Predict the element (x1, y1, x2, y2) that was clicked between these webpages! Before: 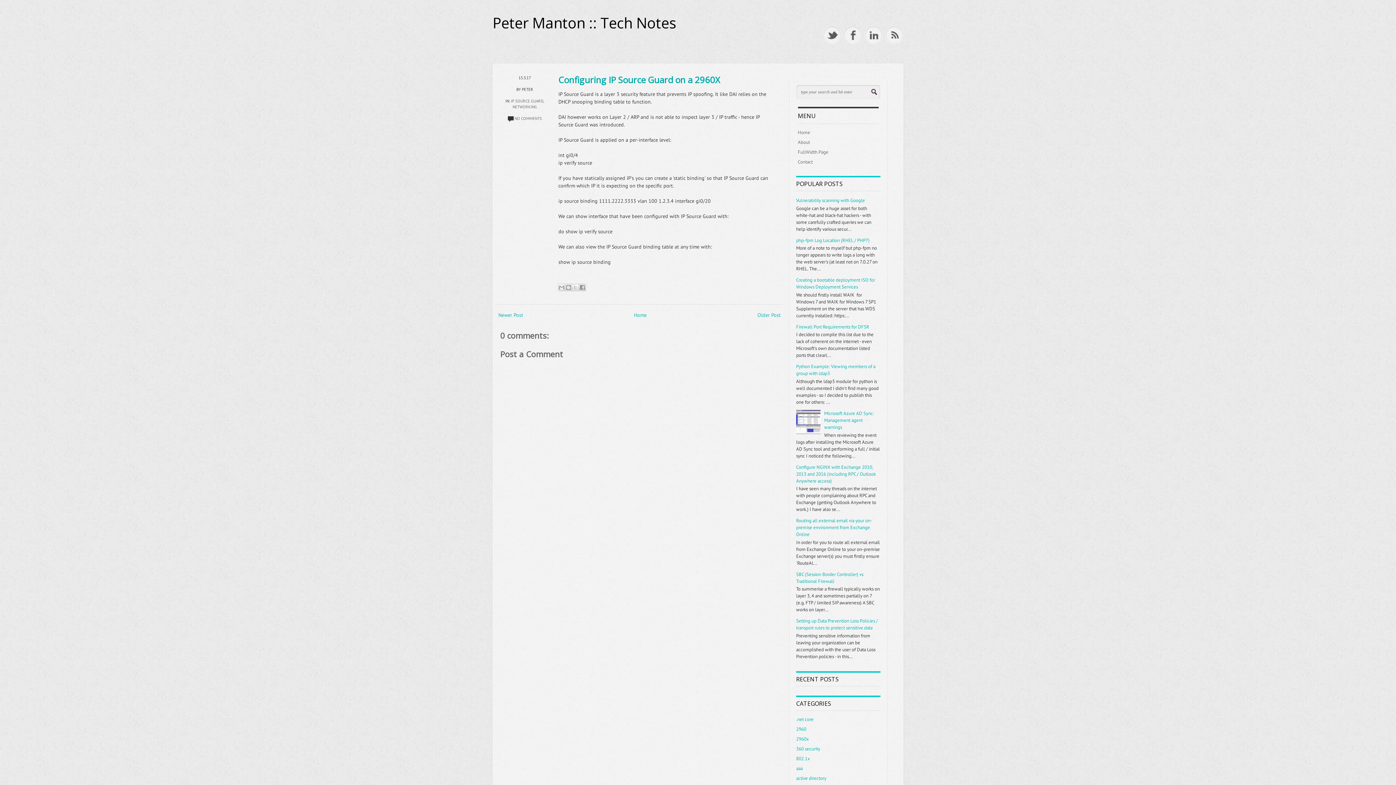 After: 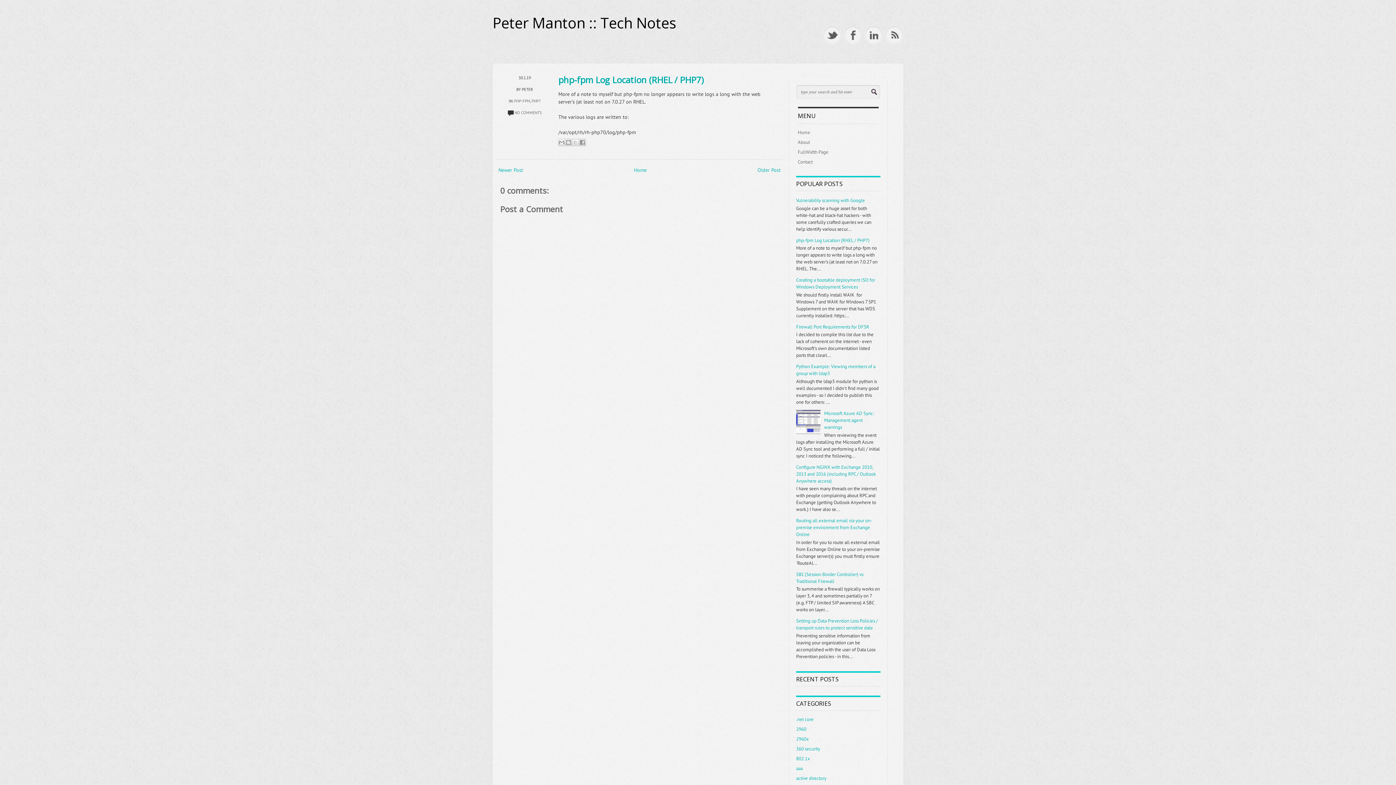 Action: bbox: (796, 237, 869, 243) label: php-fpm Log Location (RHEL / PHP7)